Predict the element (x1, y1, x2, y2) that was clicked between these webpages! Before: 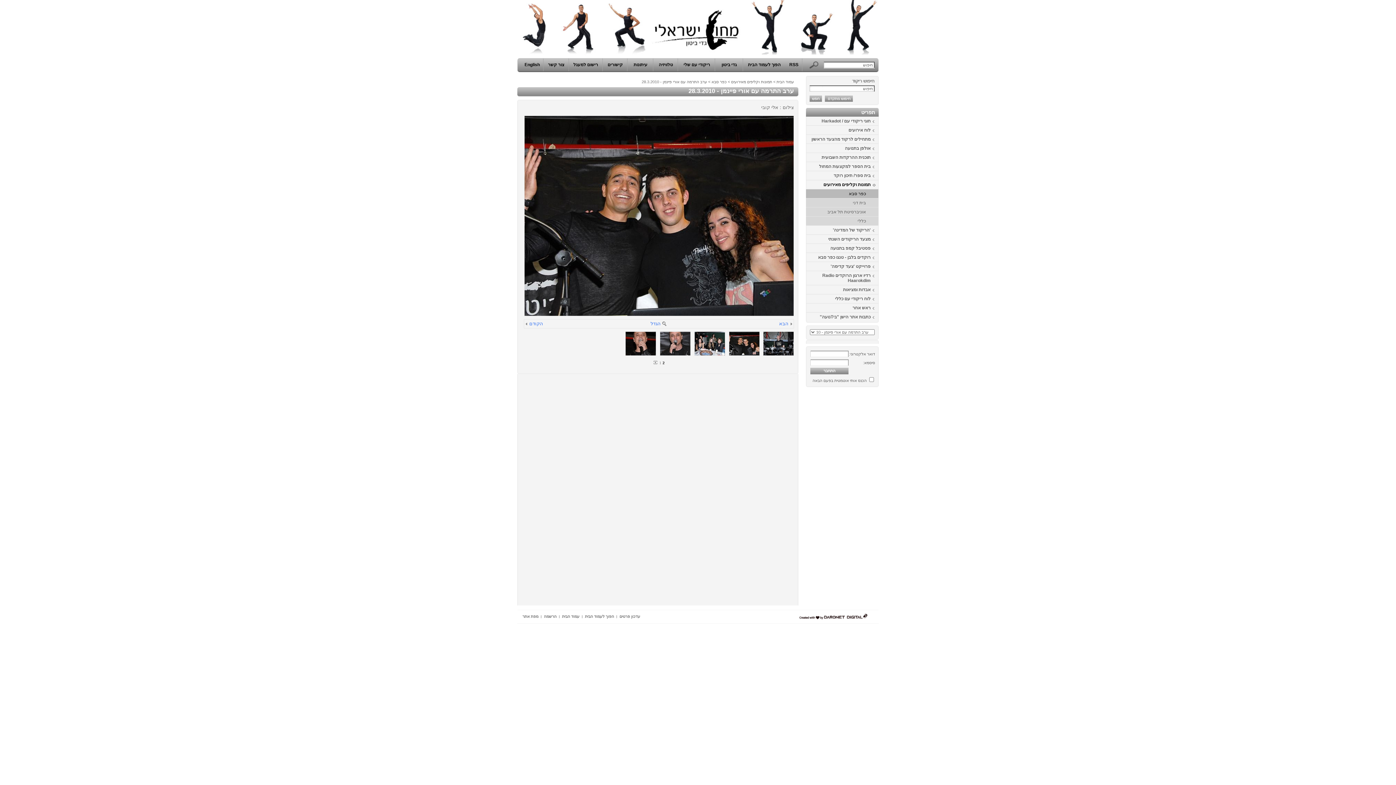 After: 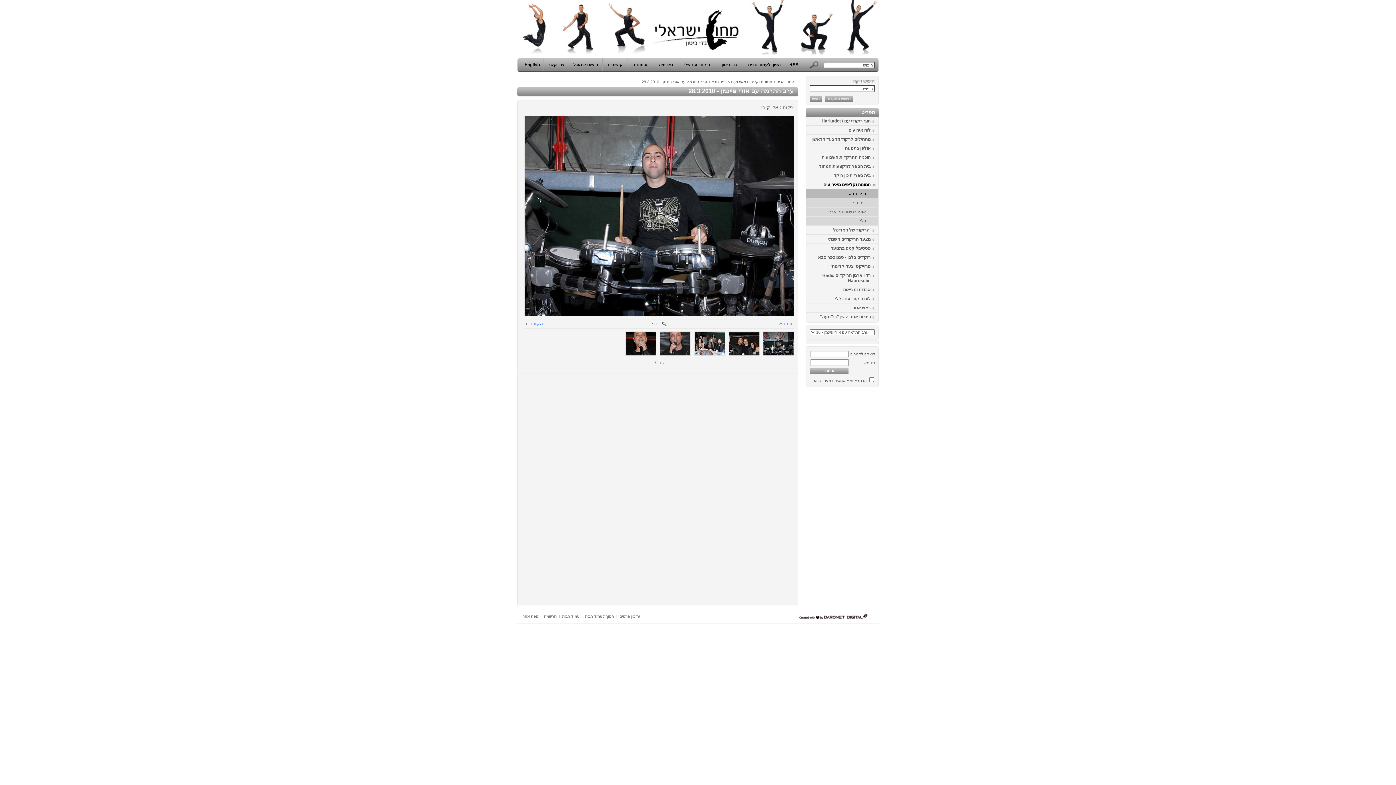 Action: bbox: (524, 321, 529, 327)